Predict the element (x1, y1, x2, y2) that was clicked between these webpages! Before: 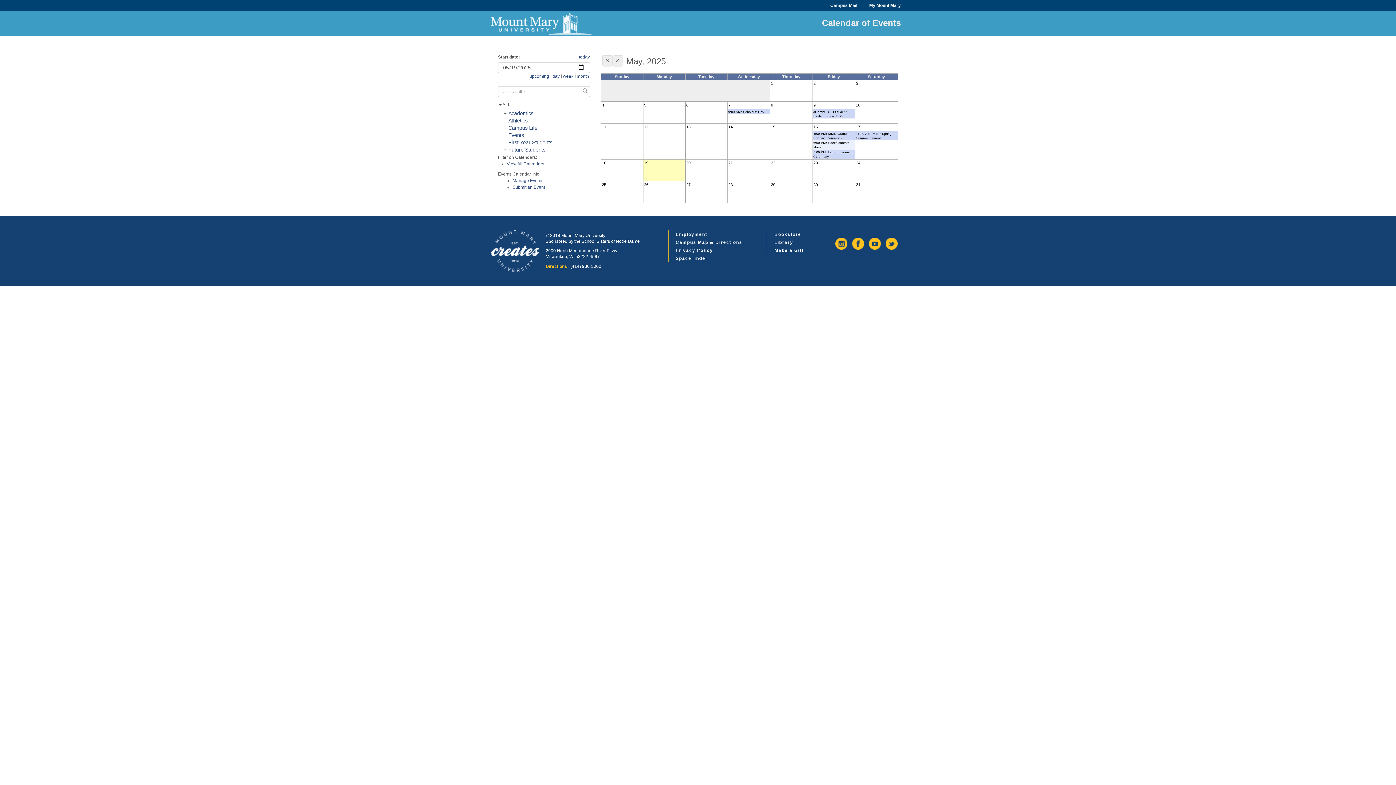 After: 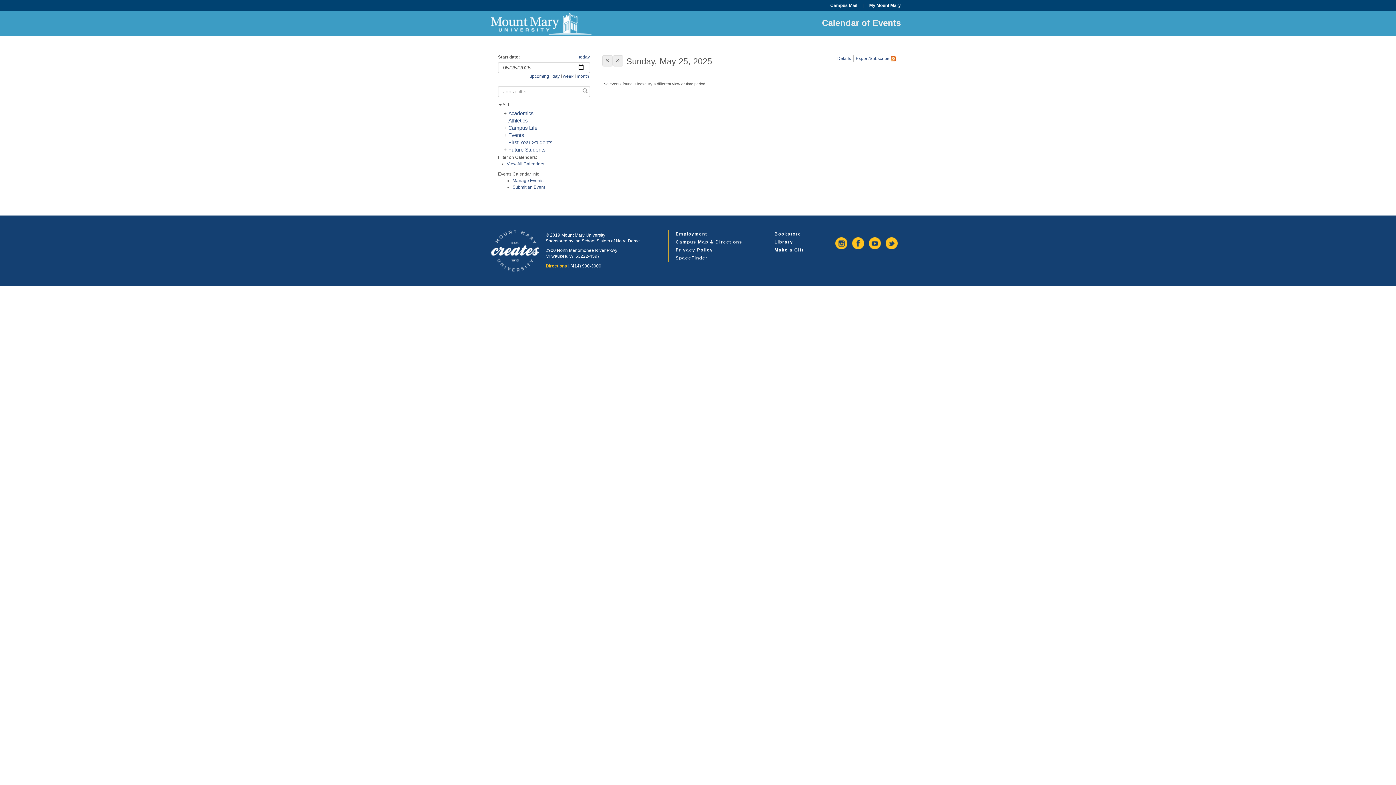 Action: bbox: (601, 181, 643, 188) label: 25